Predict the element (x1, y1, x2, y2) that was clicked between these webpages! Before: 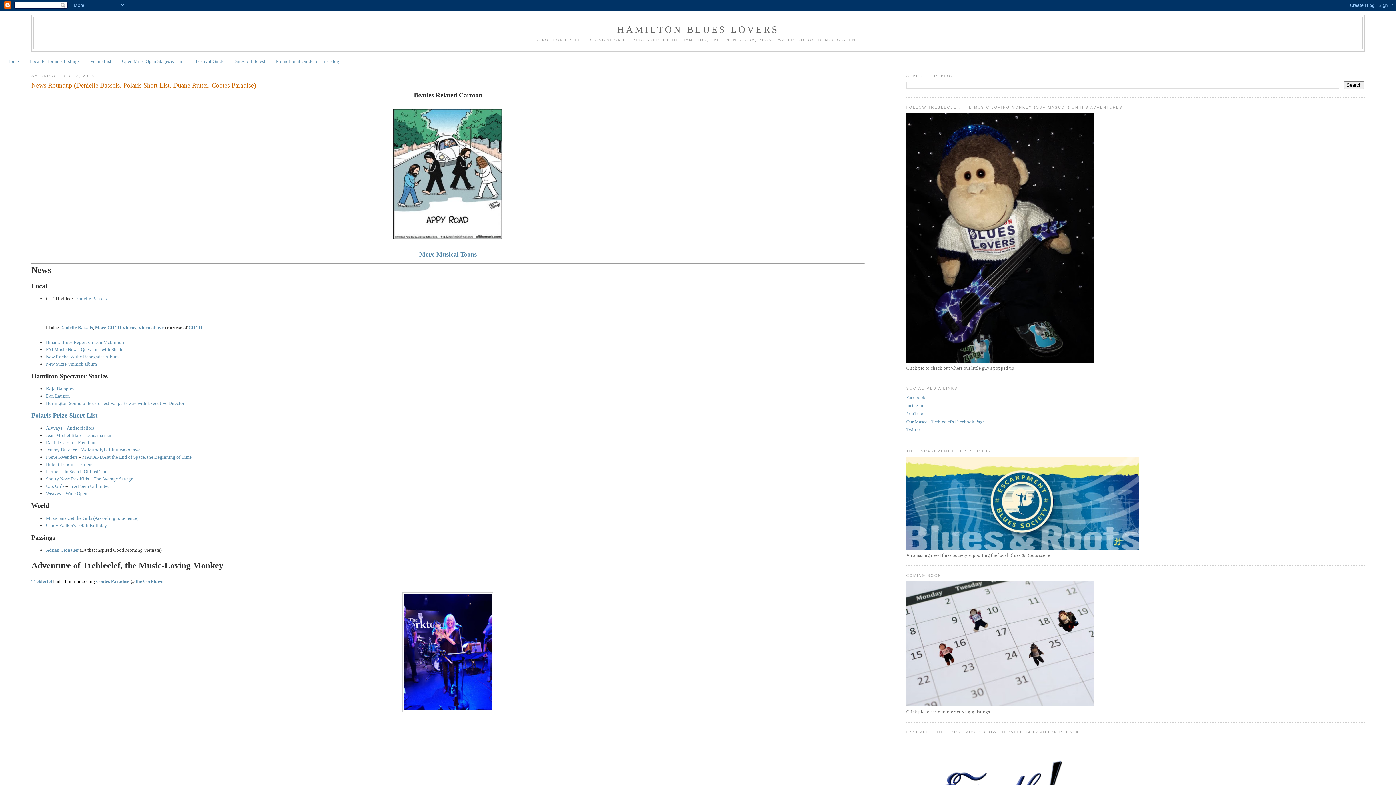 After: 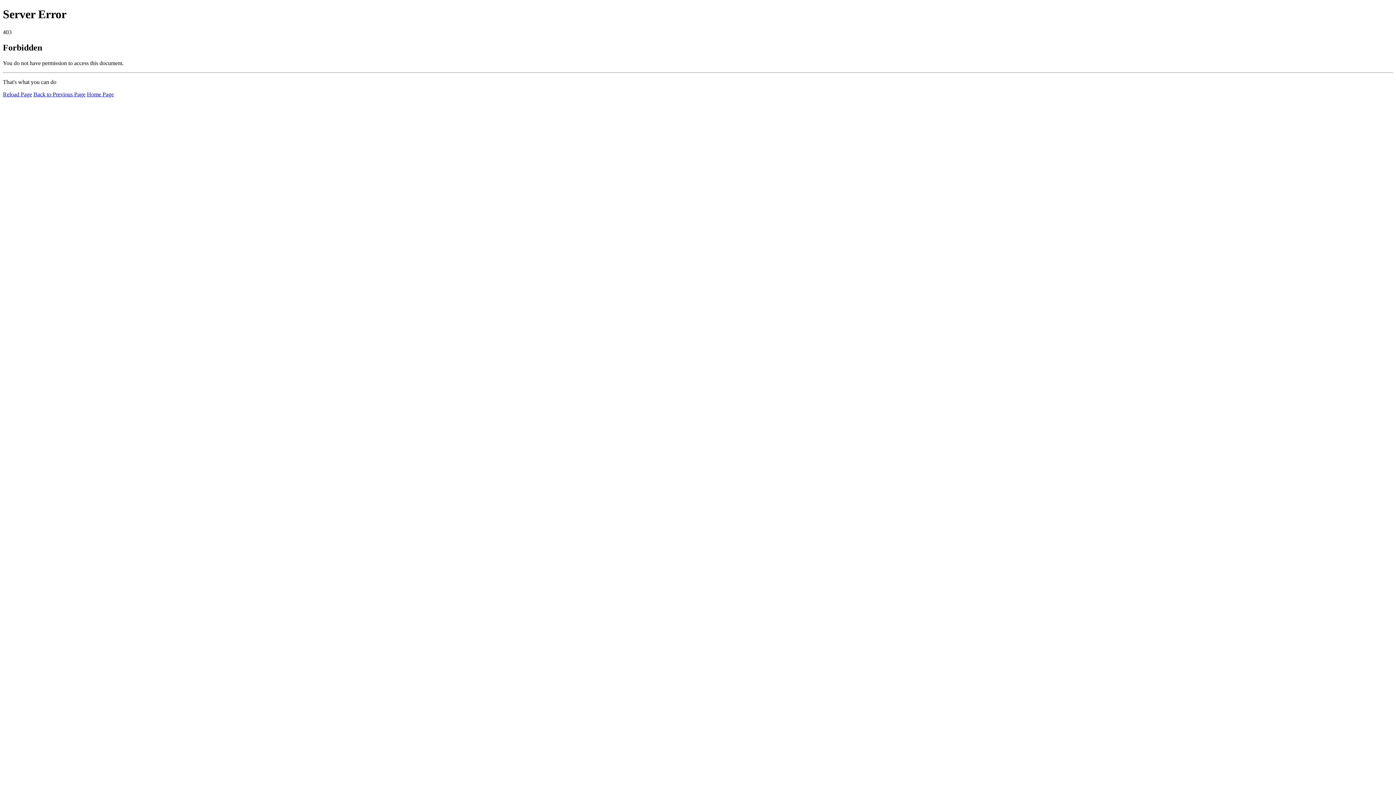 Action: bbox: (135, 578, 163, 584) label: the Corktown